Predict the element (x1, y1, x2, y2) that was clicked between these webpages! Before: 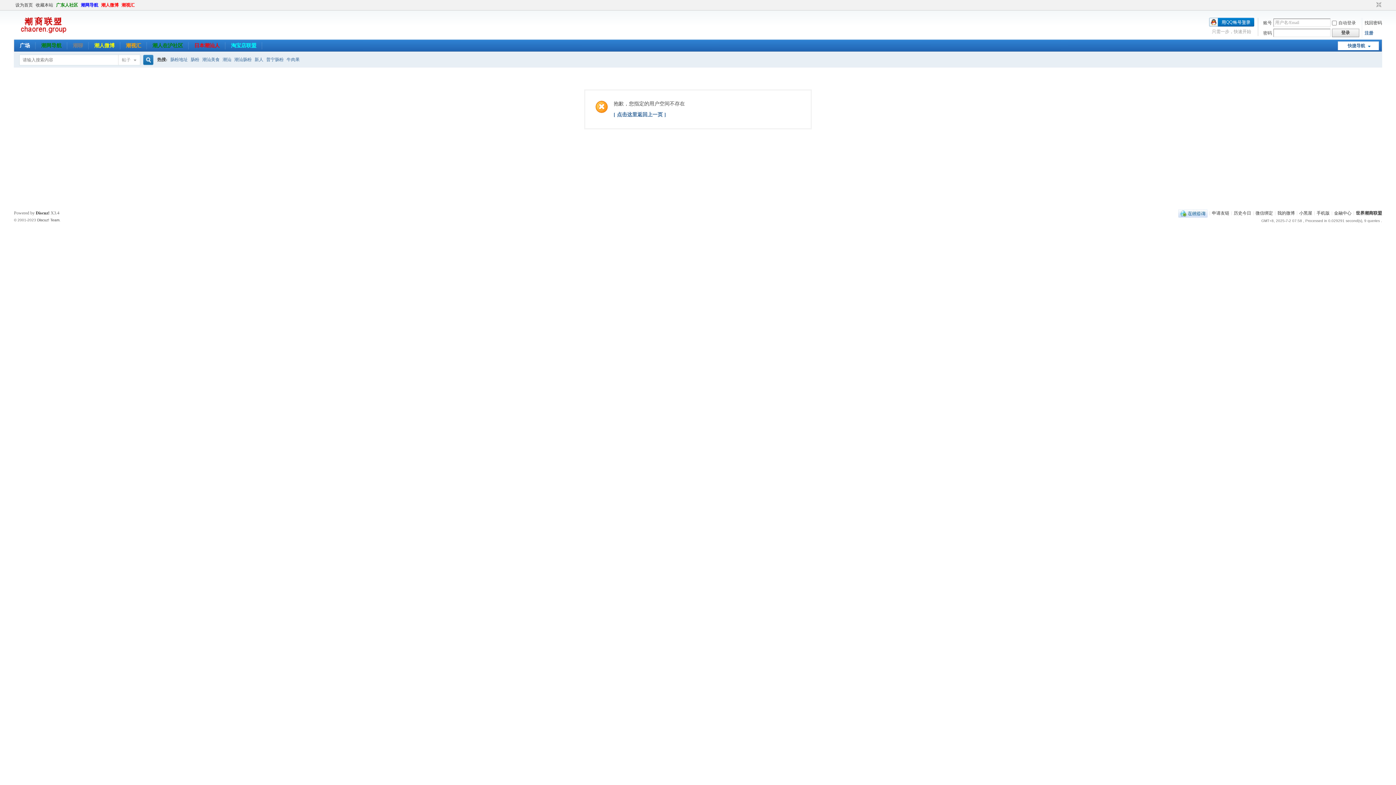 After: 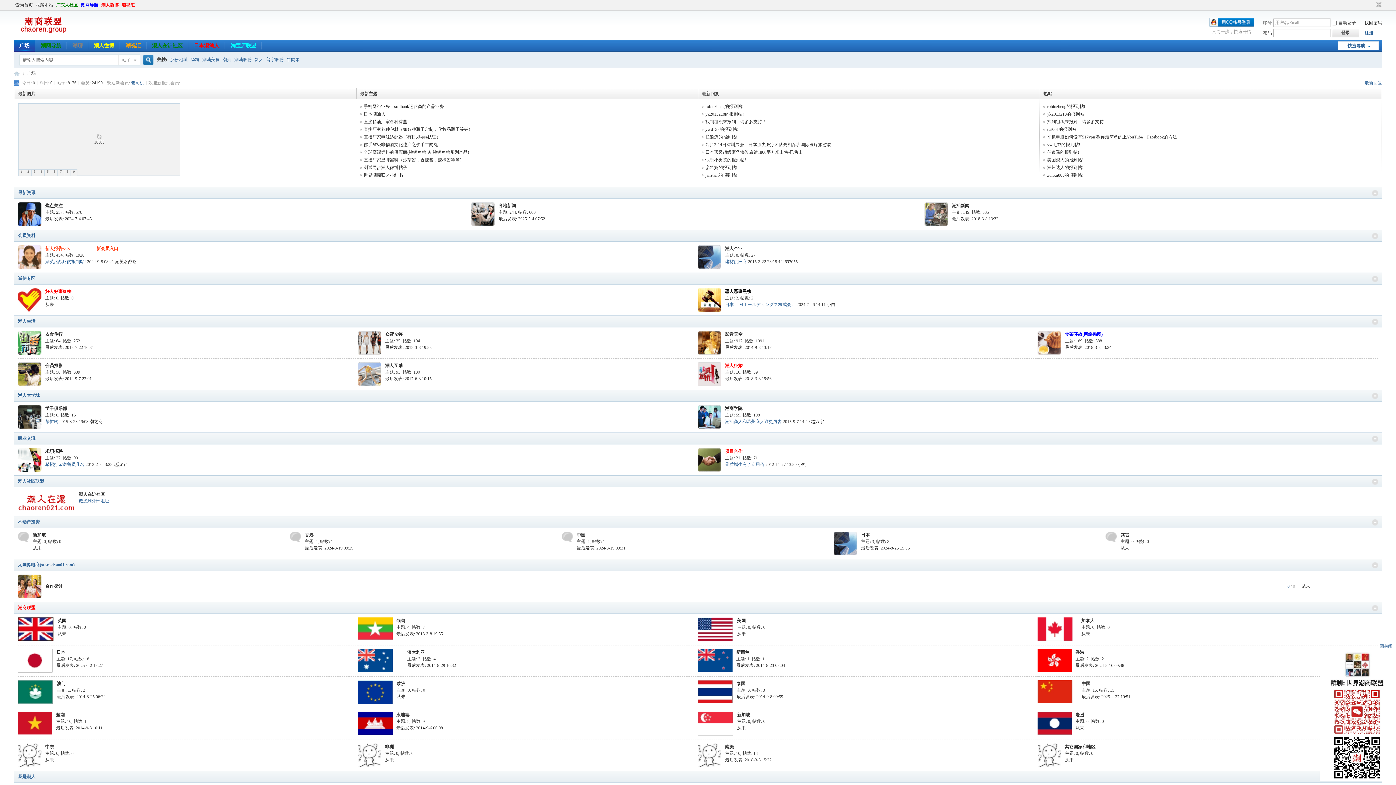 Action: bbox: (14, 39, 35, 51) label: 广场BBS